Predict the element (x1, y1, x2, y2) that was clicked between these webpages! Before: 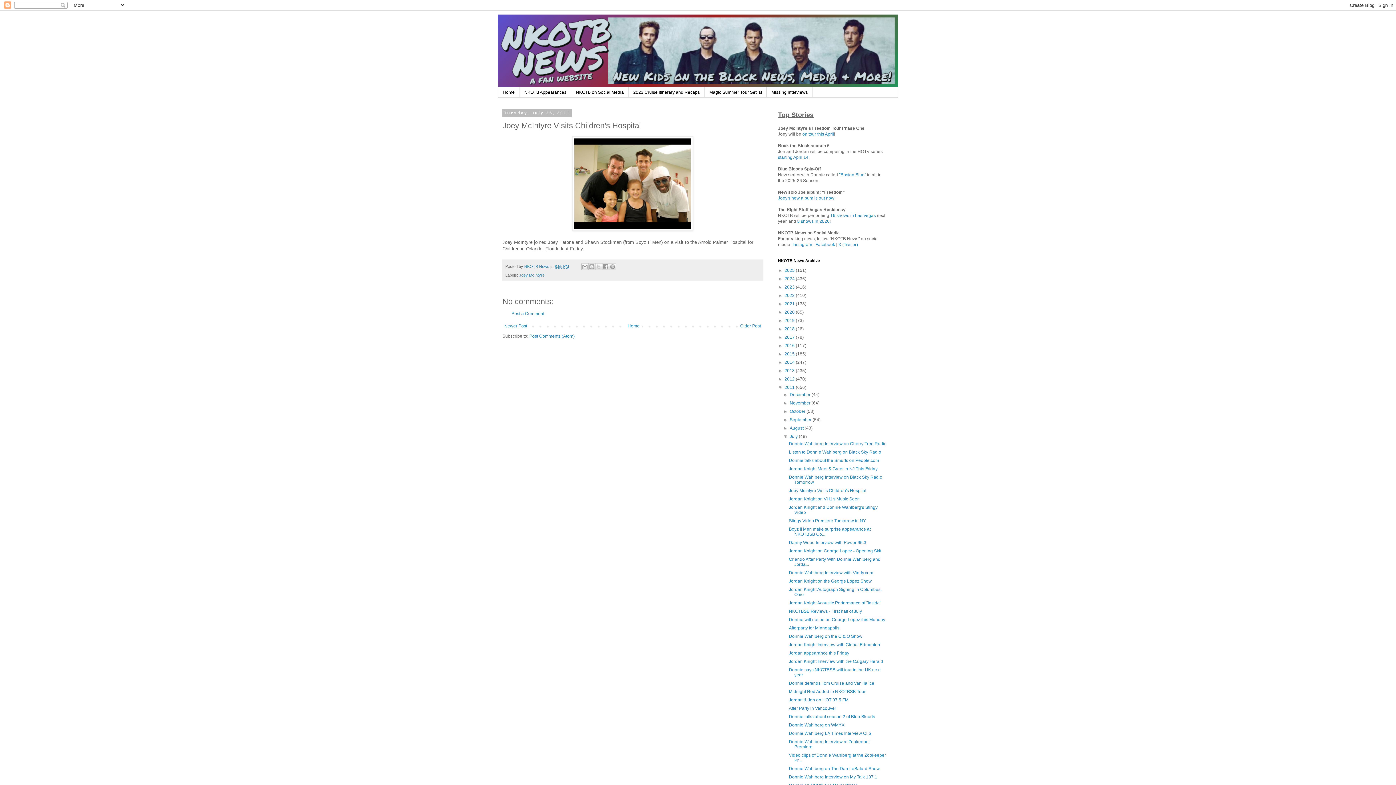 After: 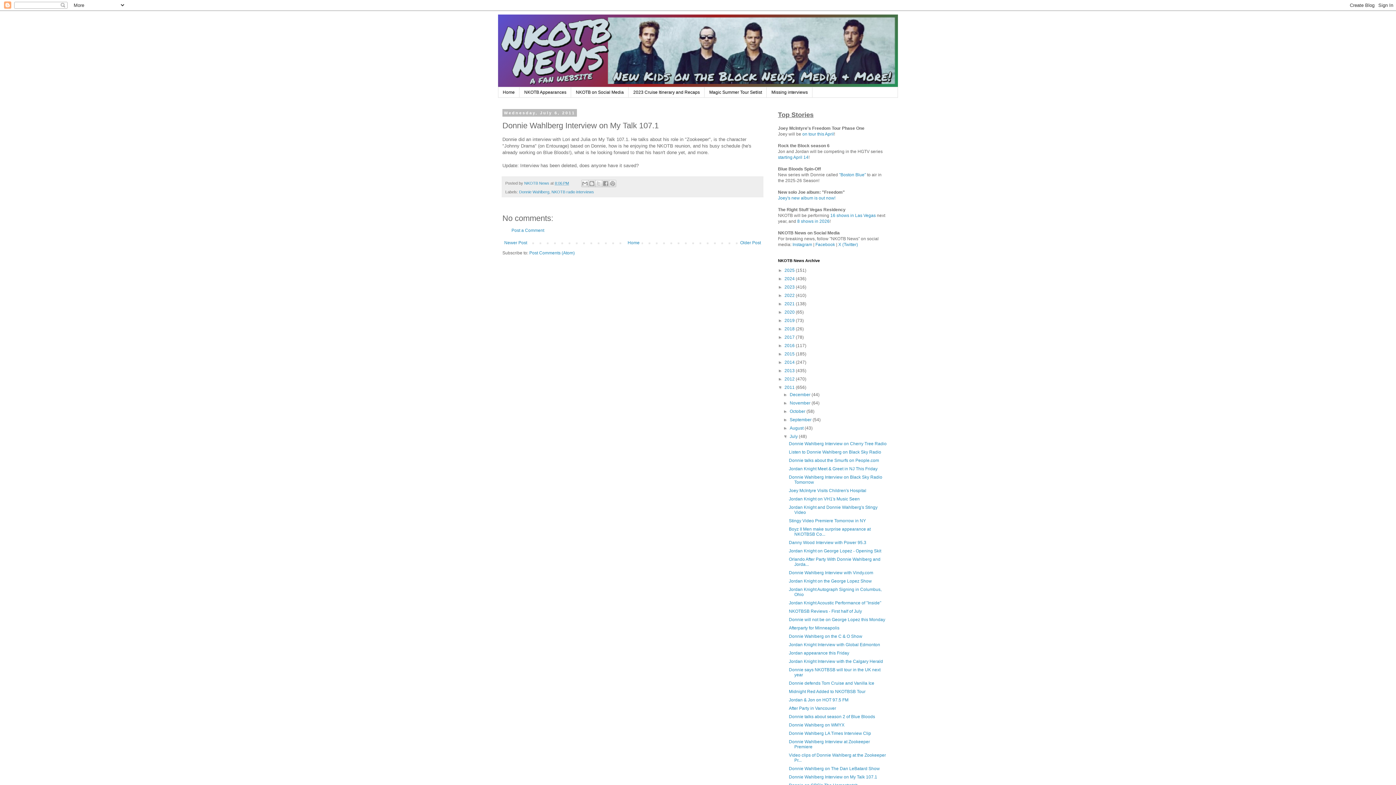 Action: bbox: (789, 775, 877, 780) label: Donnie Wahlberg Interview on My Talk 107.1